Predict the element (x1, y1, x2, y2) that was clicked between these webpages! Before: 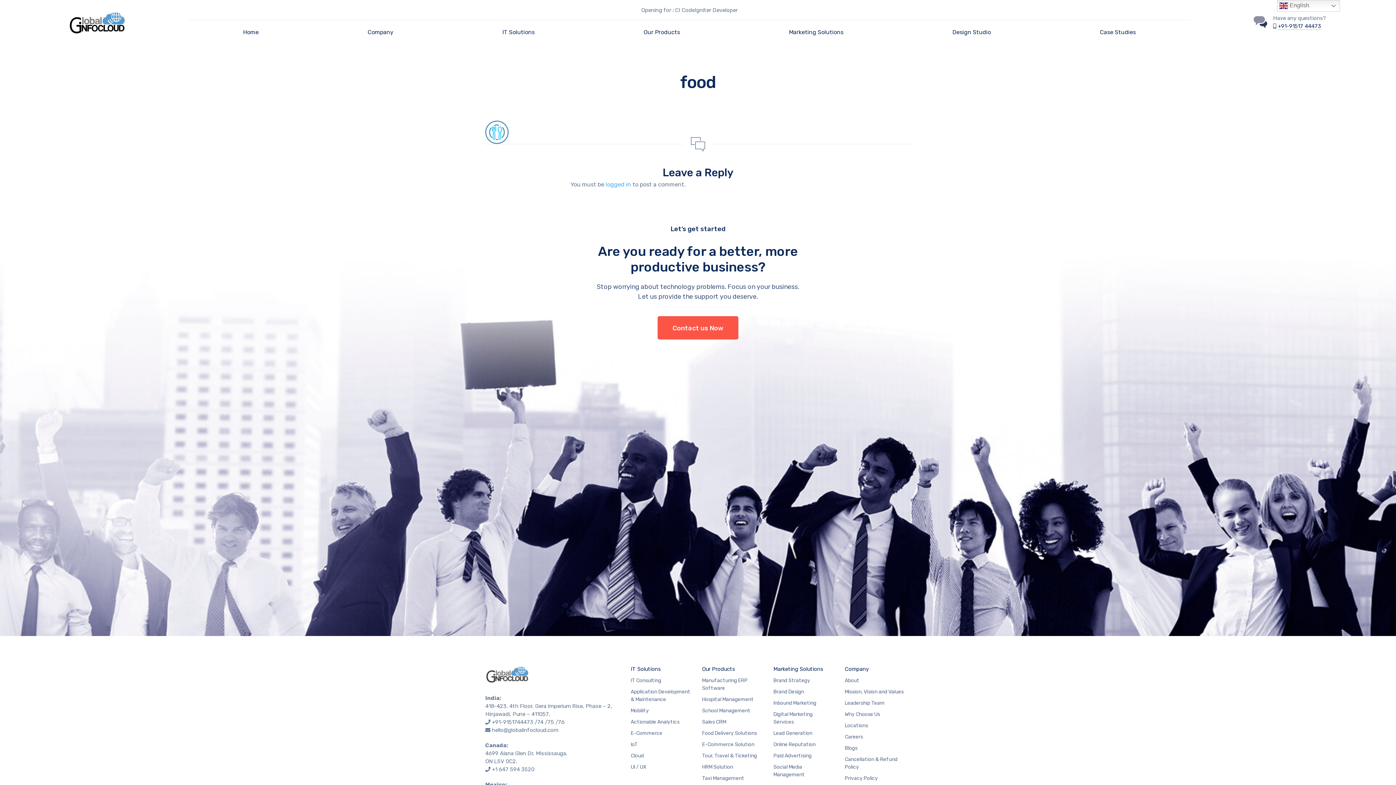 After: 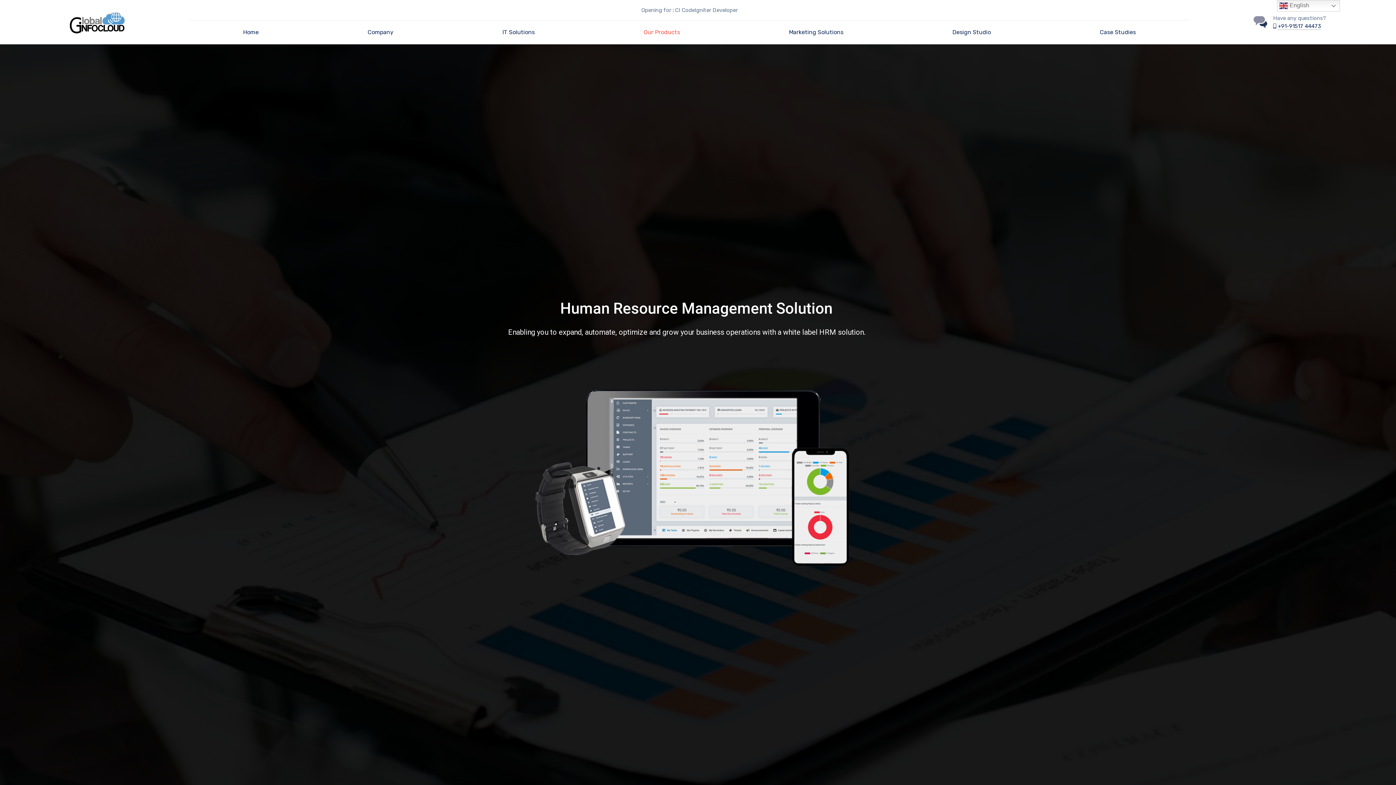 Action: label: Sales CRM bbox: (702, 718, 726, 726)